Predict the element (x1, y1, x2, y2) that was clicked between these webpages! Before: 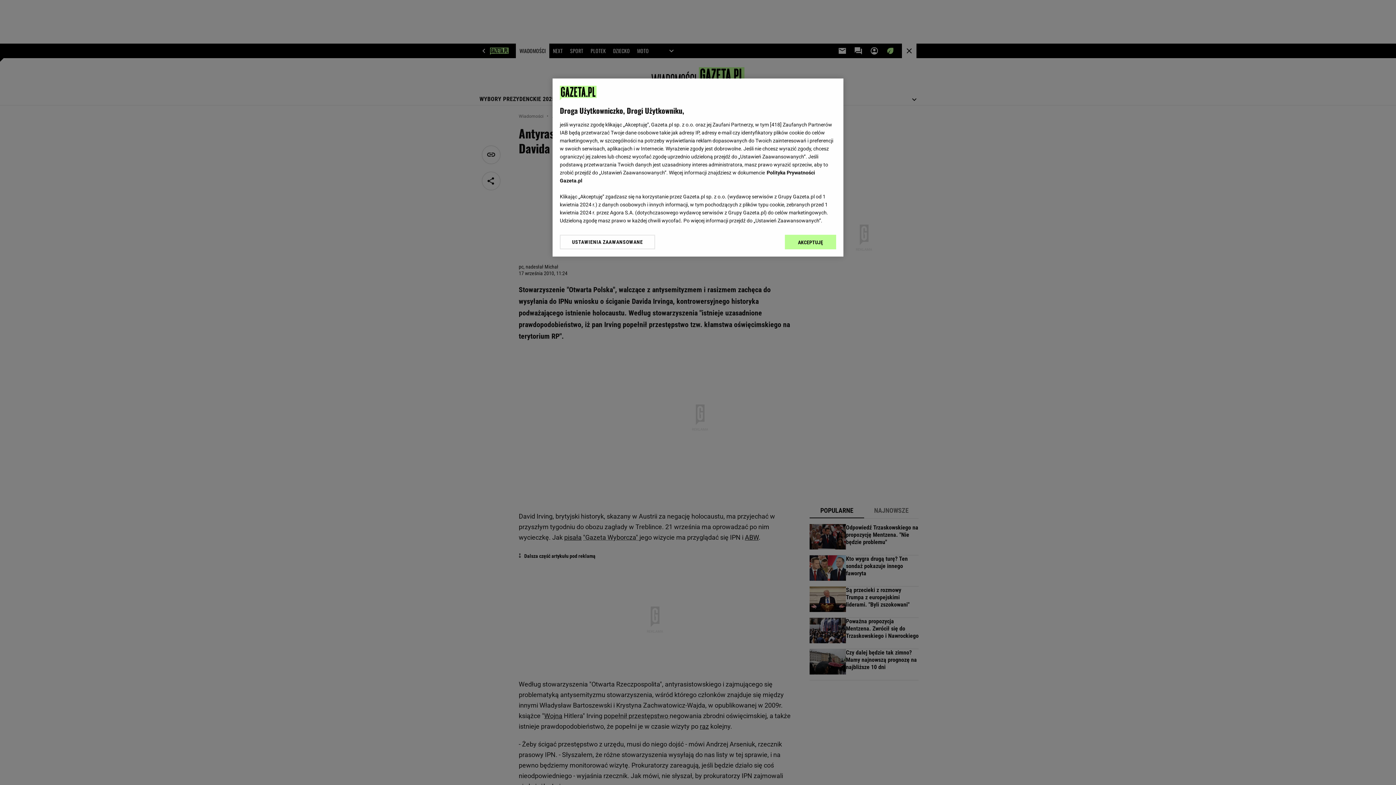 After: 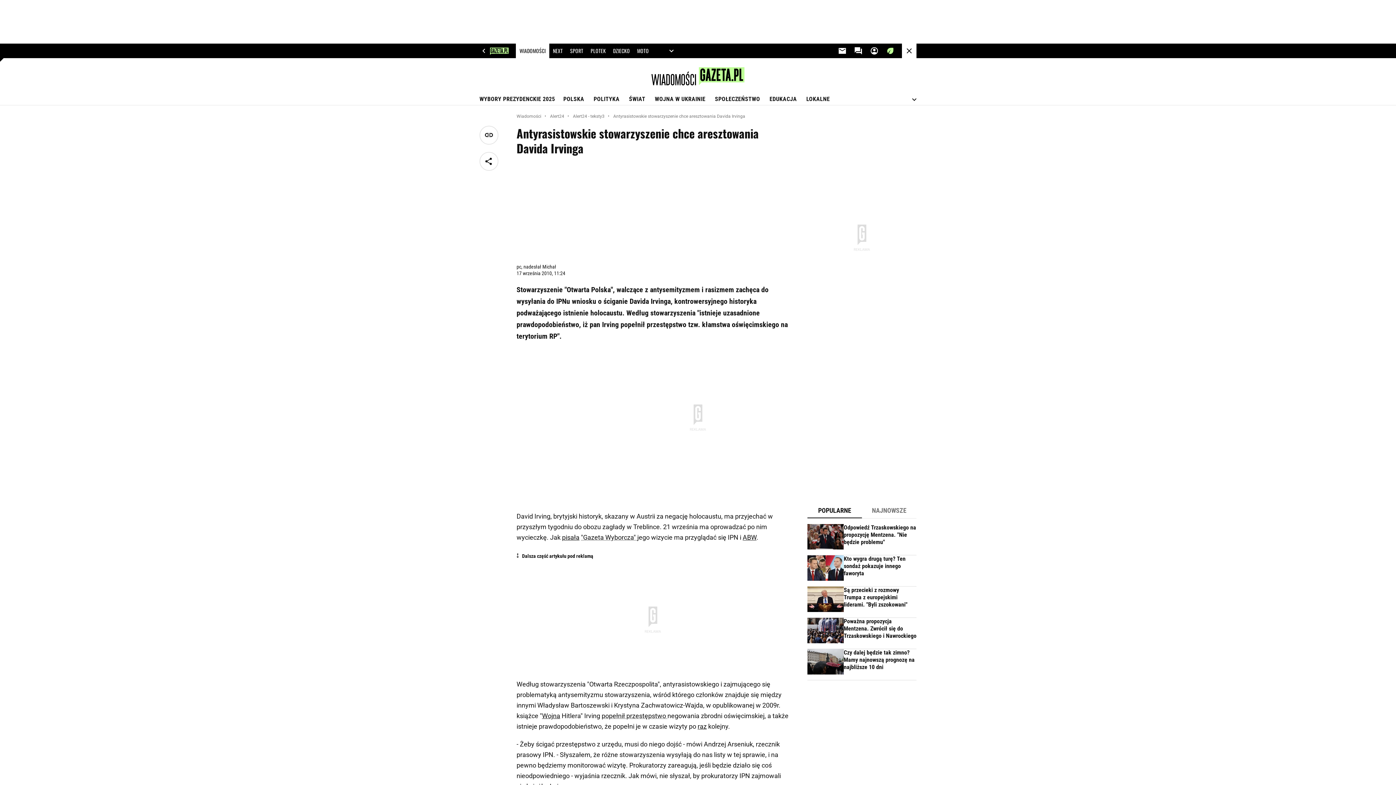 Action: bbox: (785, 234, 836, 249) label: AKCEPTUJĘ